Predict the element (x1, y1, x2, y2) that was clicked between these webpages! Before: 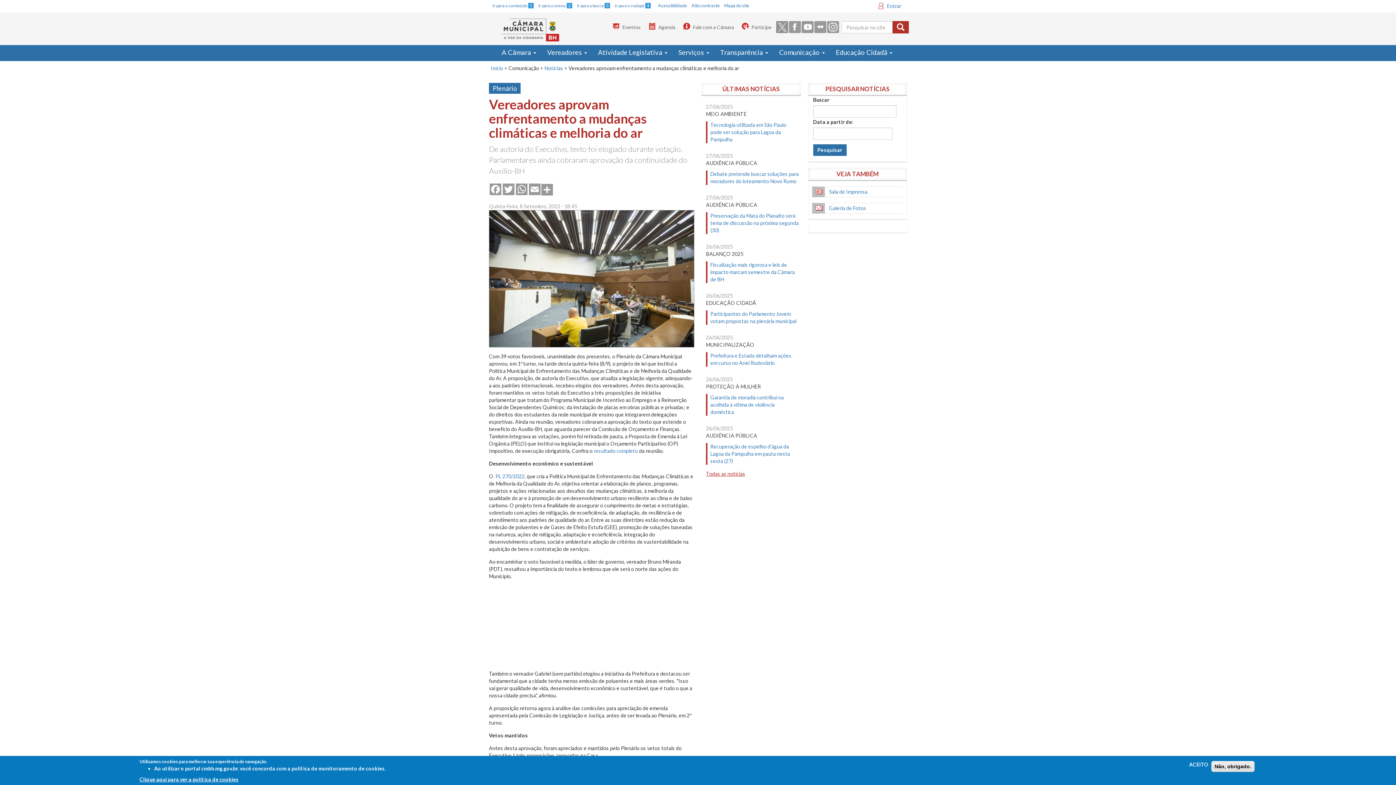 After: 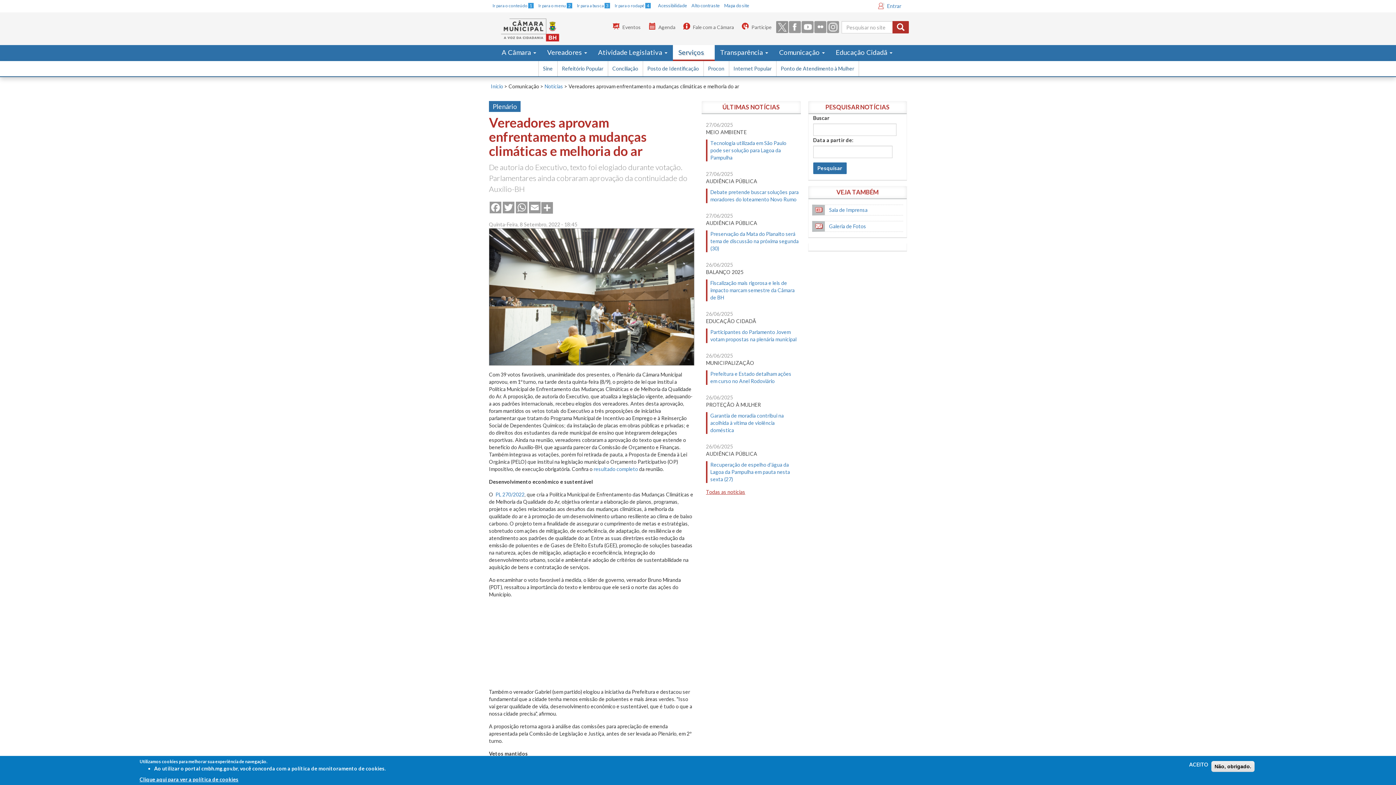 Action: label: Serviços  bbox: (673, 45, 714, 61)